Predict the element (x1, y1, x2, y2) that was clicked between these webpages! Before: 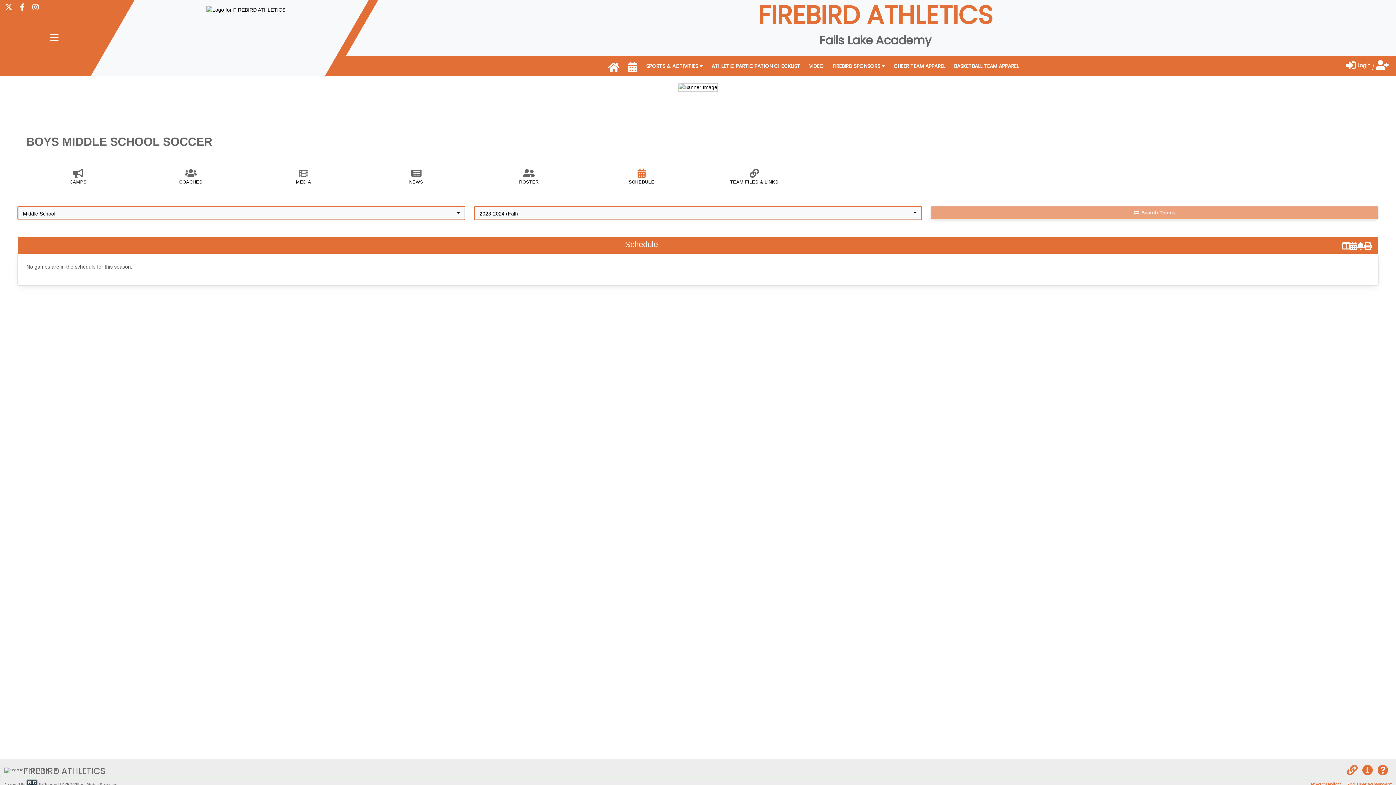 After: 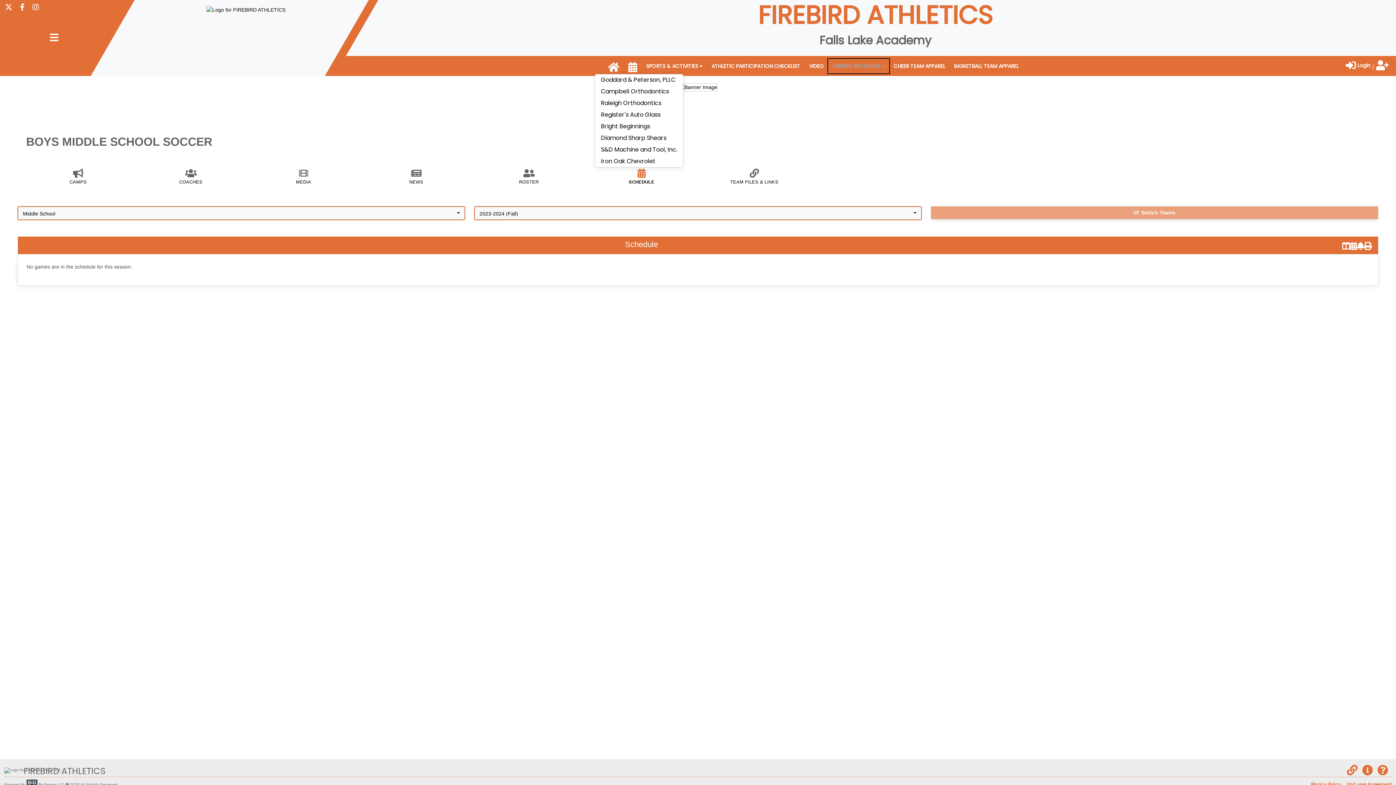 Action: label: FIREBIRD SPONSORS  bbox: (828, 58, 889, 73)